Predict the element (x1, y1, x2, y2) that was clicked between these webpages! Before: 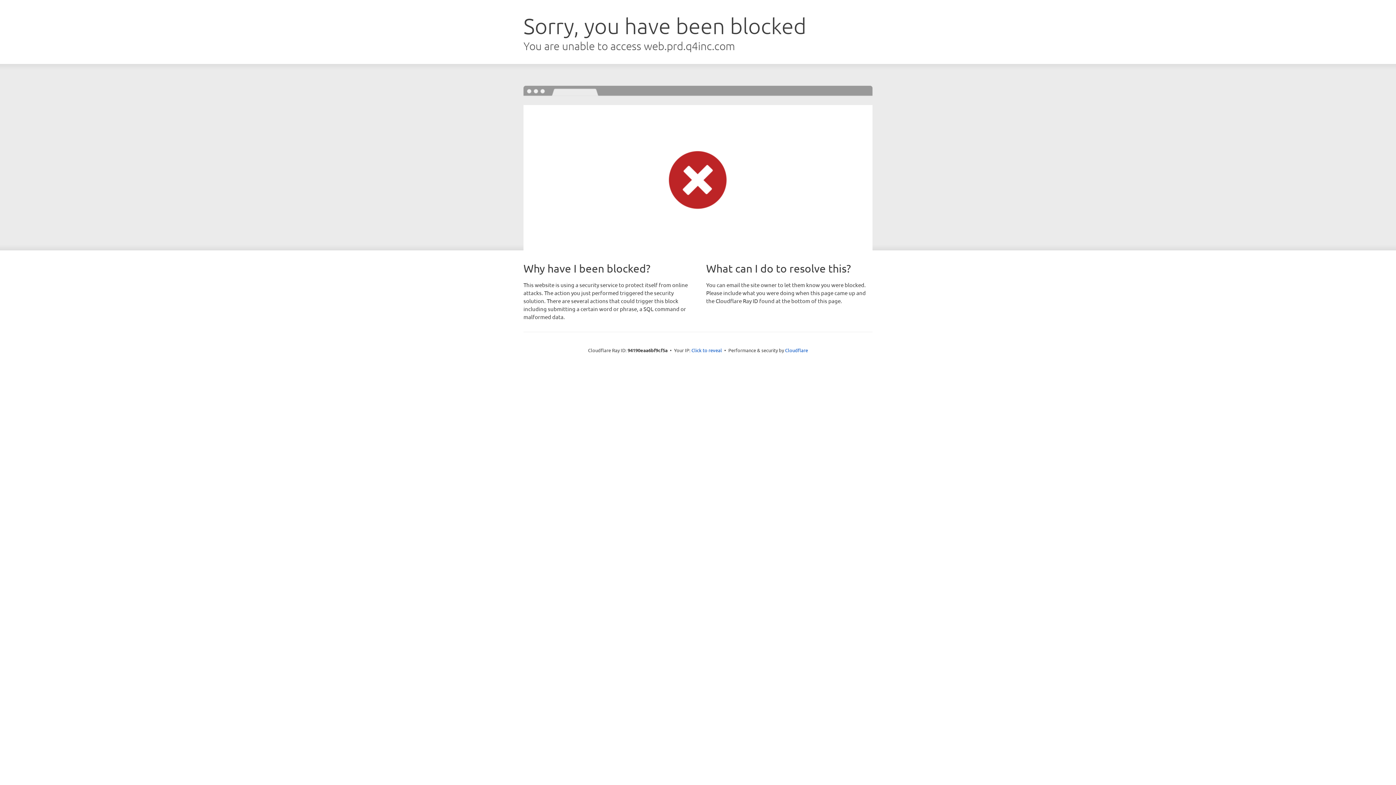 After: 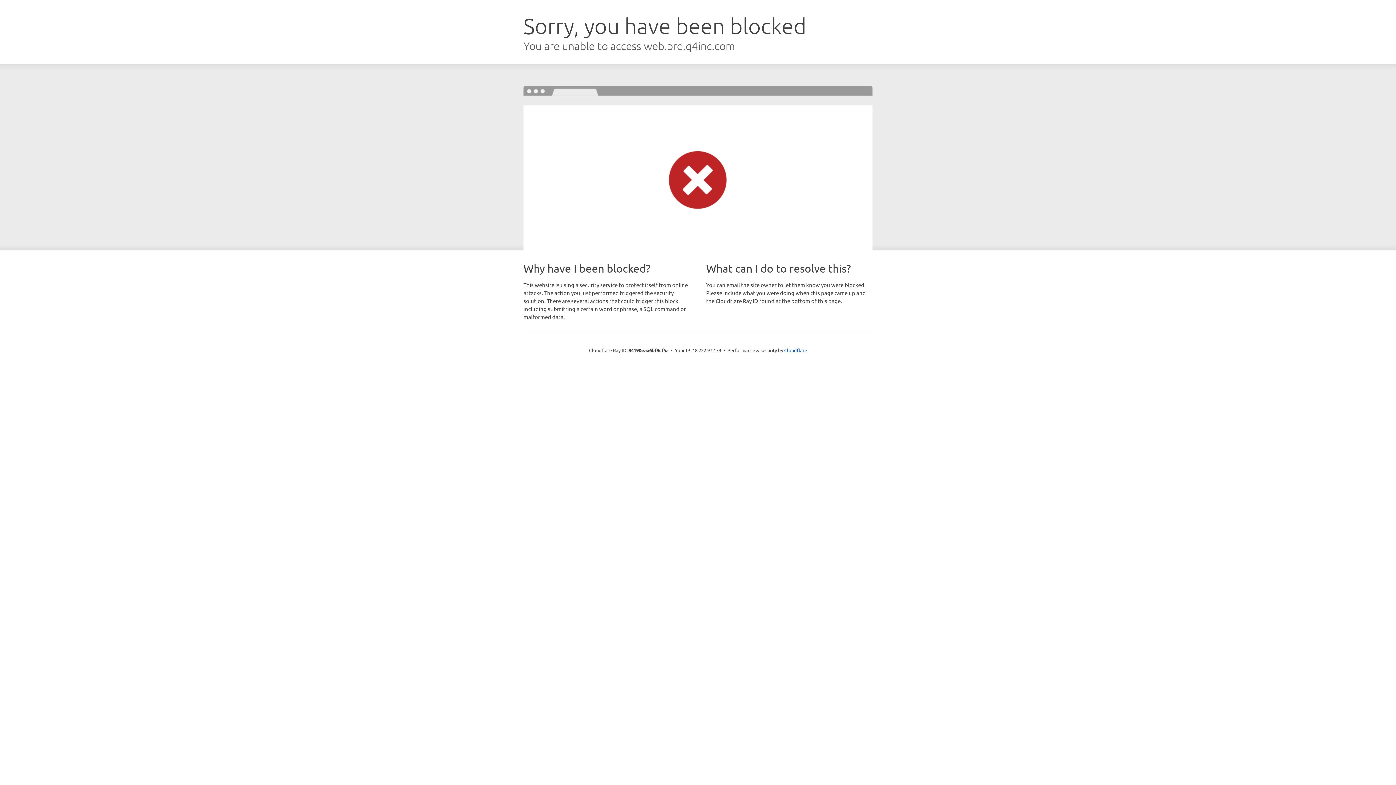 Action: bbox: (691, 346, 722, 353) label: Click to reveal